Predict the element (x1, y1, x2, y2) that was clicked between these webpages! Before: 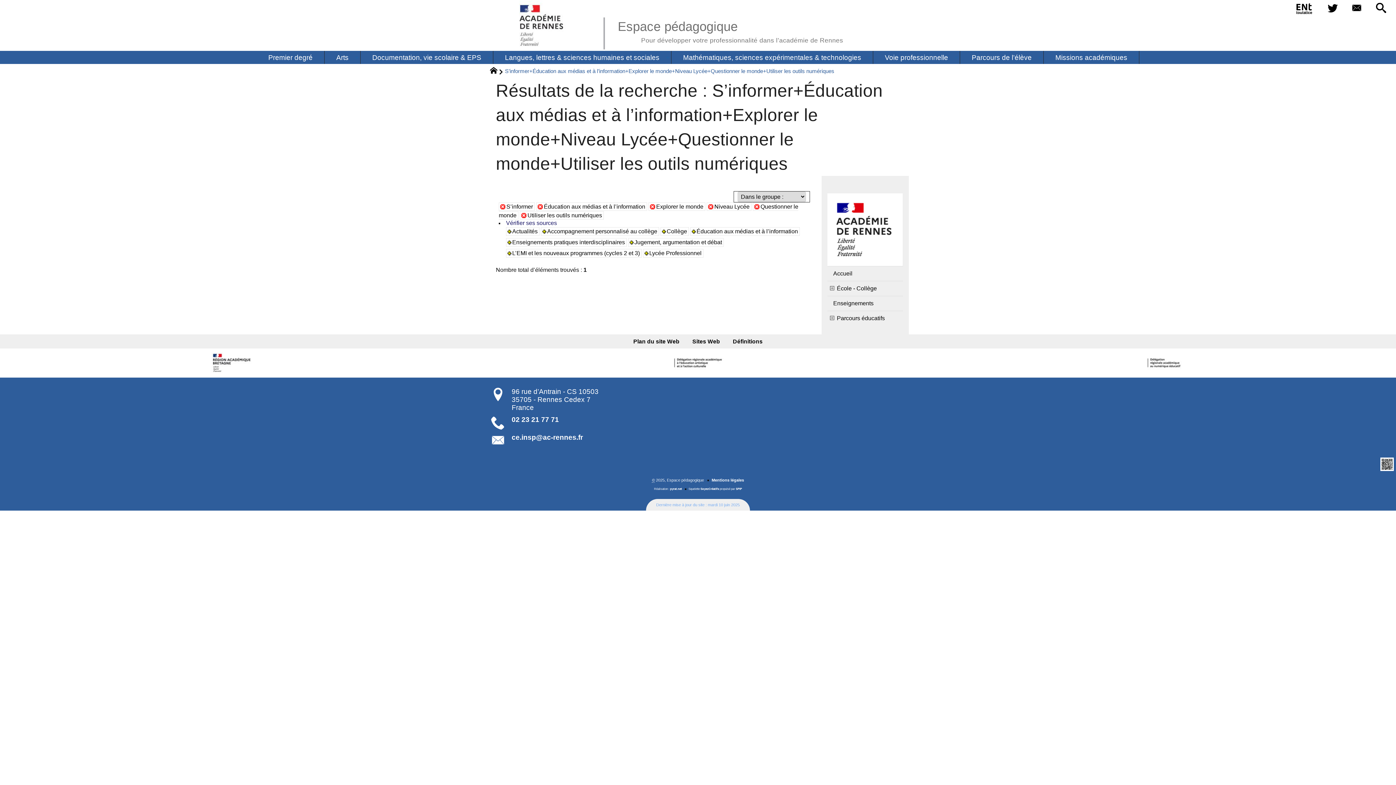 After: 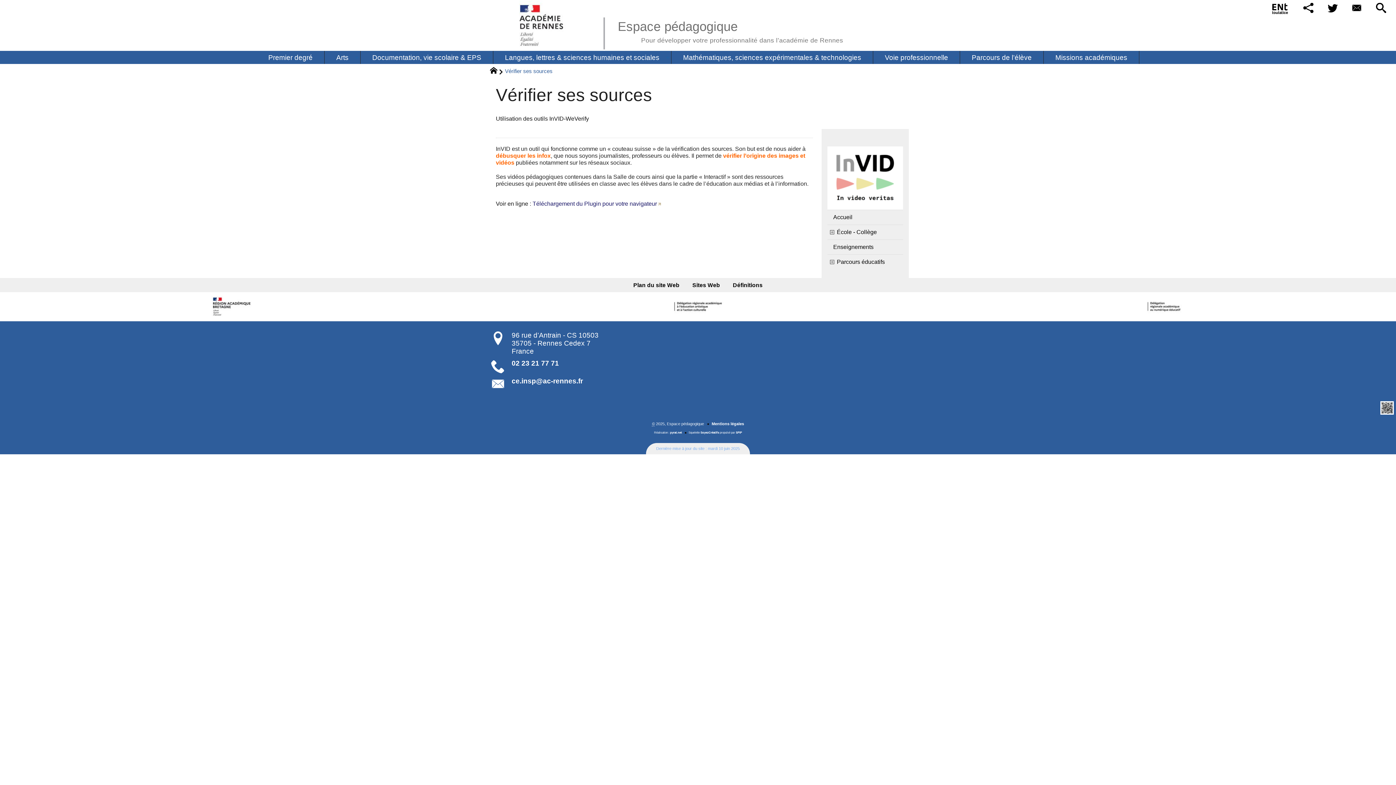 Action: label: Vérifier ses sources bbox: (506, 220, 557, 226)